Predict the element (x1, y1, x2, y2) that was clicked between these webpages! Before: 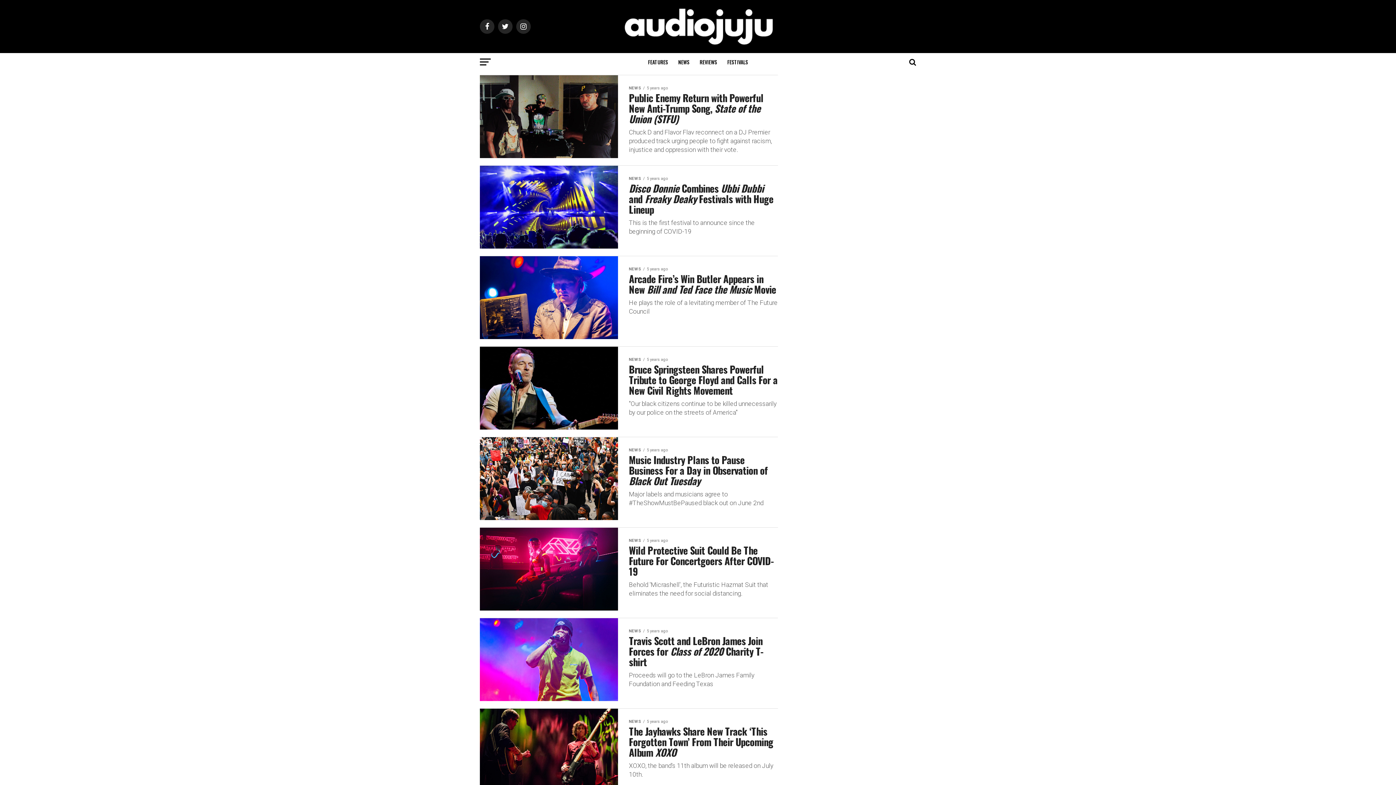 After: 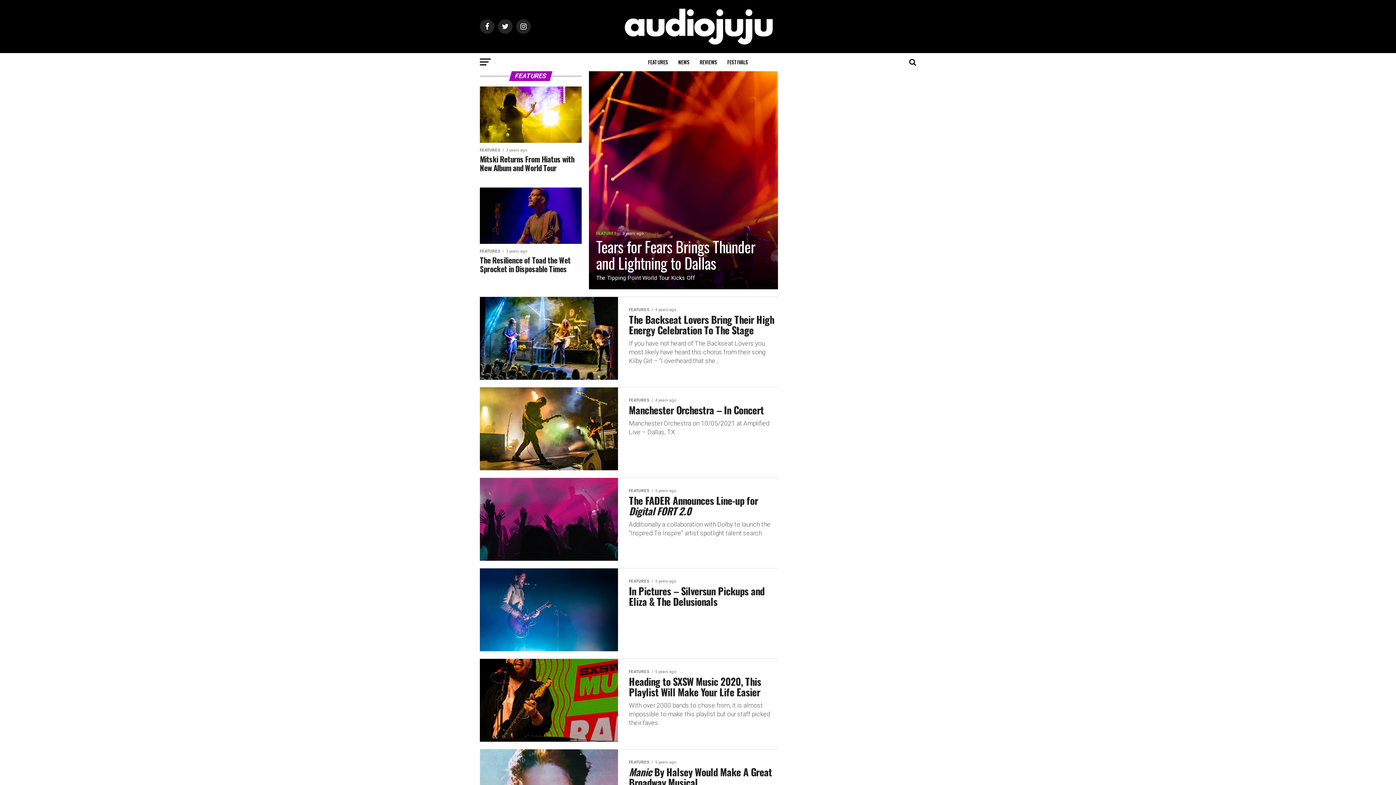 Action: label: FEATURES bbox: (643, 53, 672, 71)